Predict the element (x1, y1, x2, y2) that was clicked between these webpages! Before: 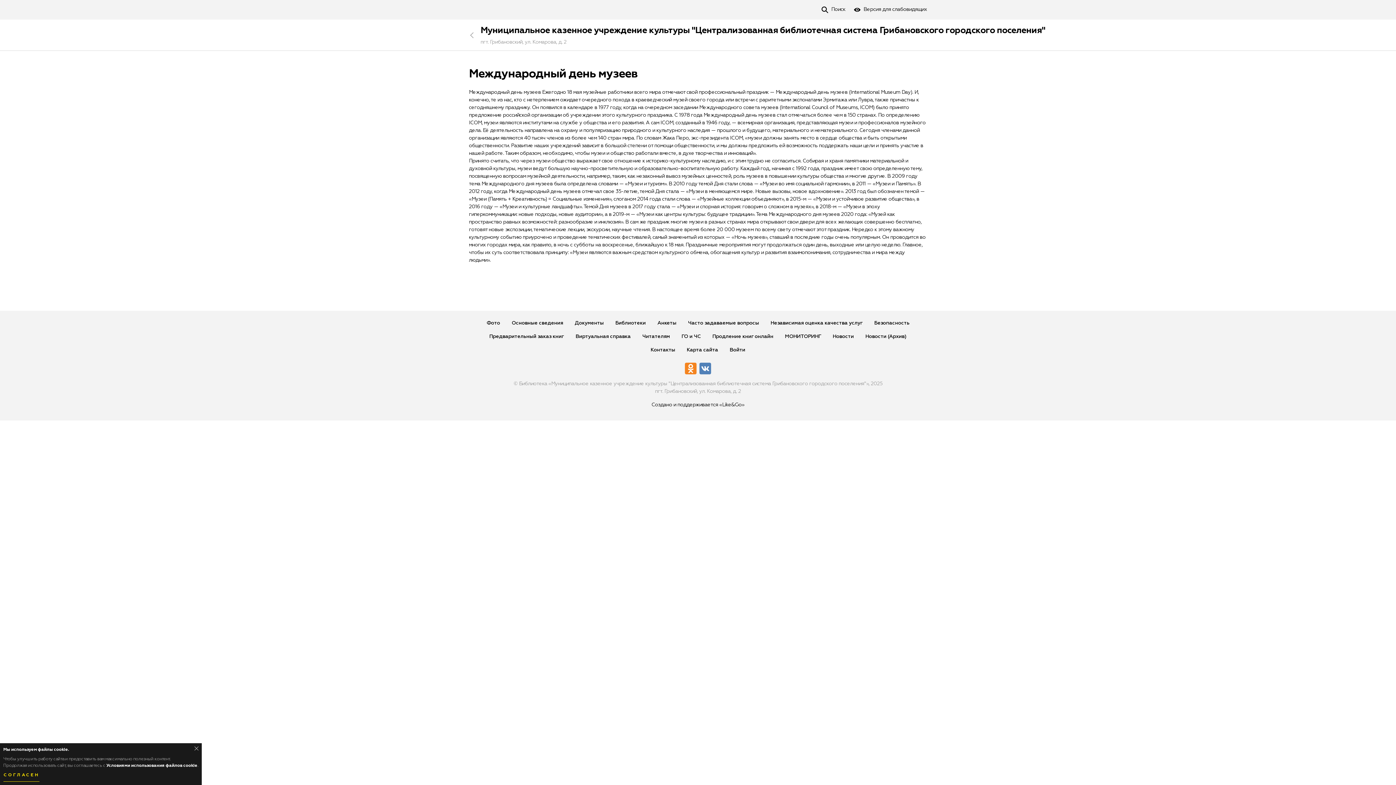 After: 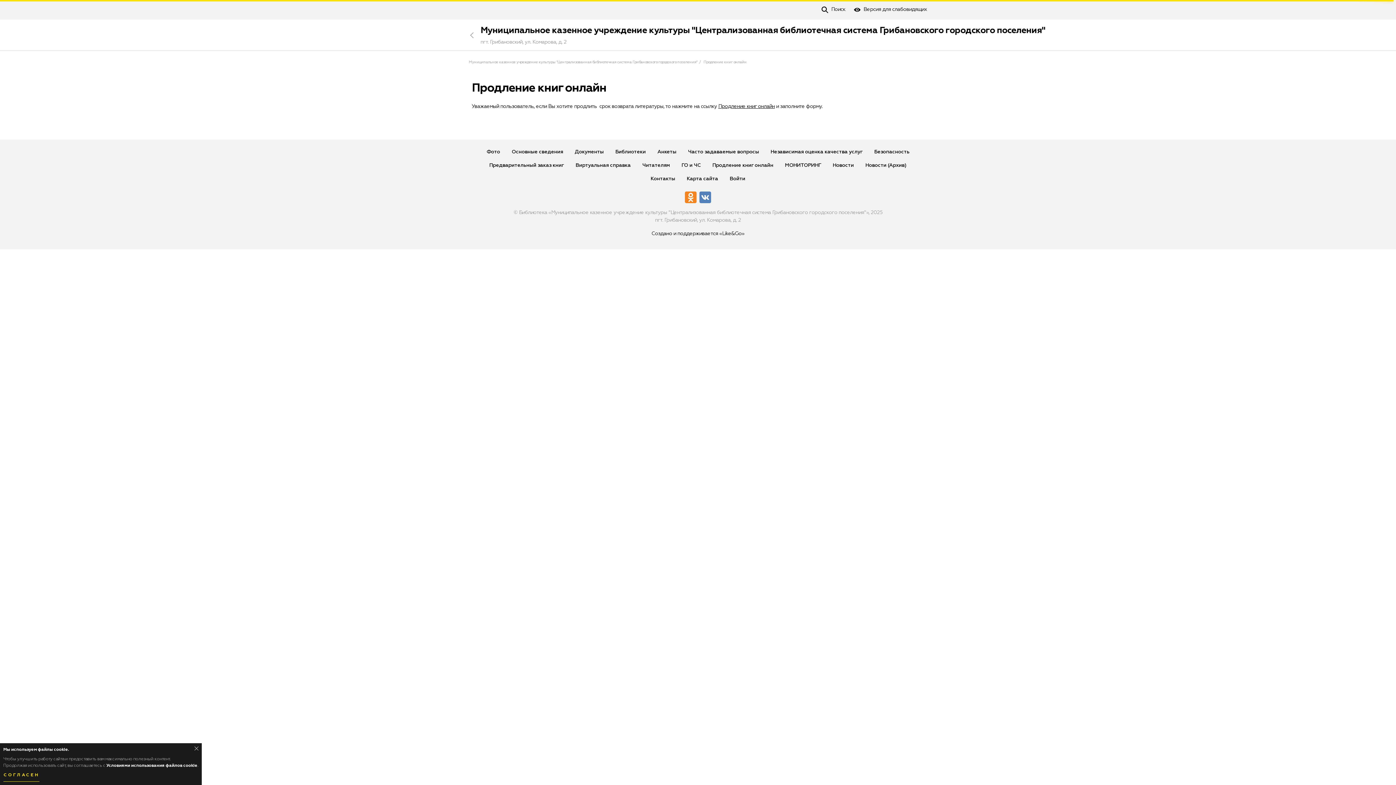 Action: label: Продление книг онлайн bbox: (712, 334, 773, 339)